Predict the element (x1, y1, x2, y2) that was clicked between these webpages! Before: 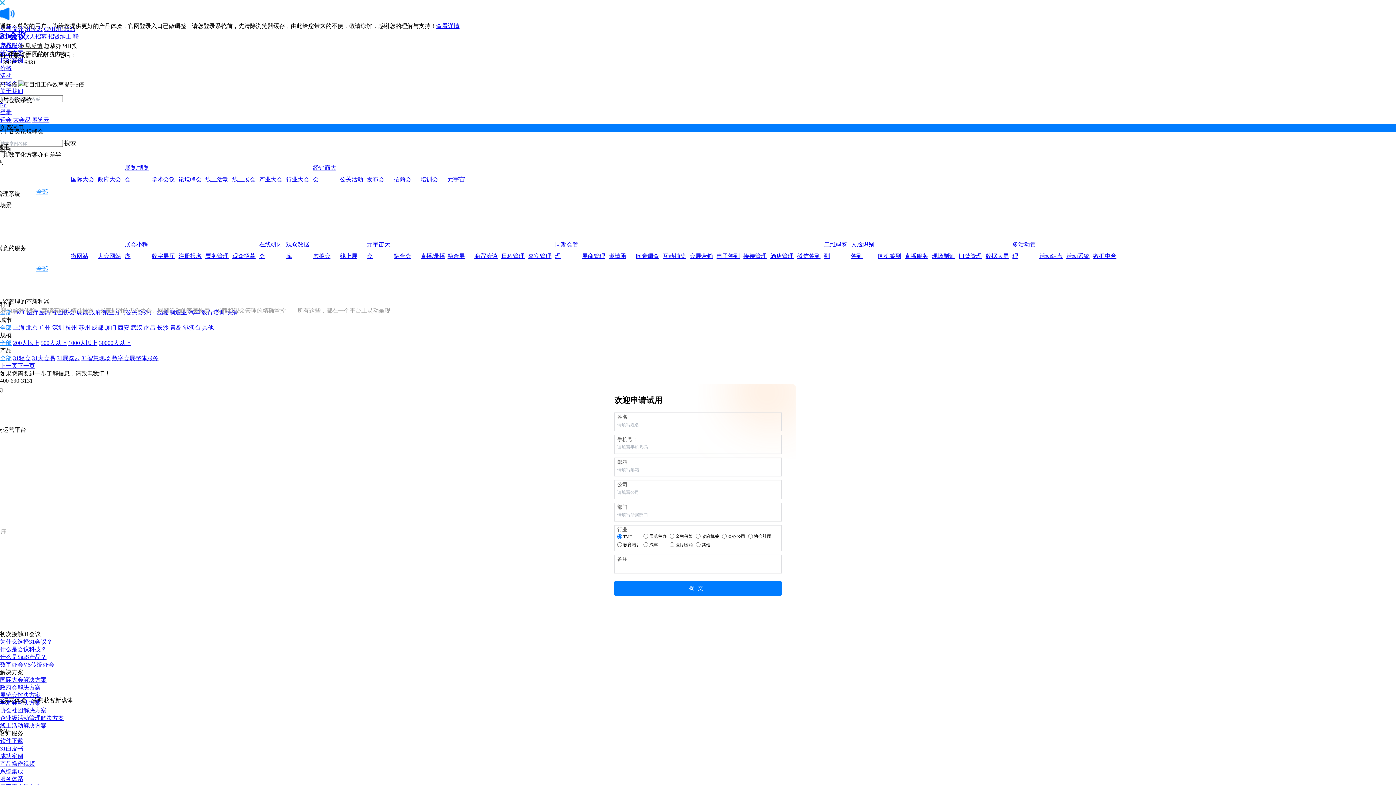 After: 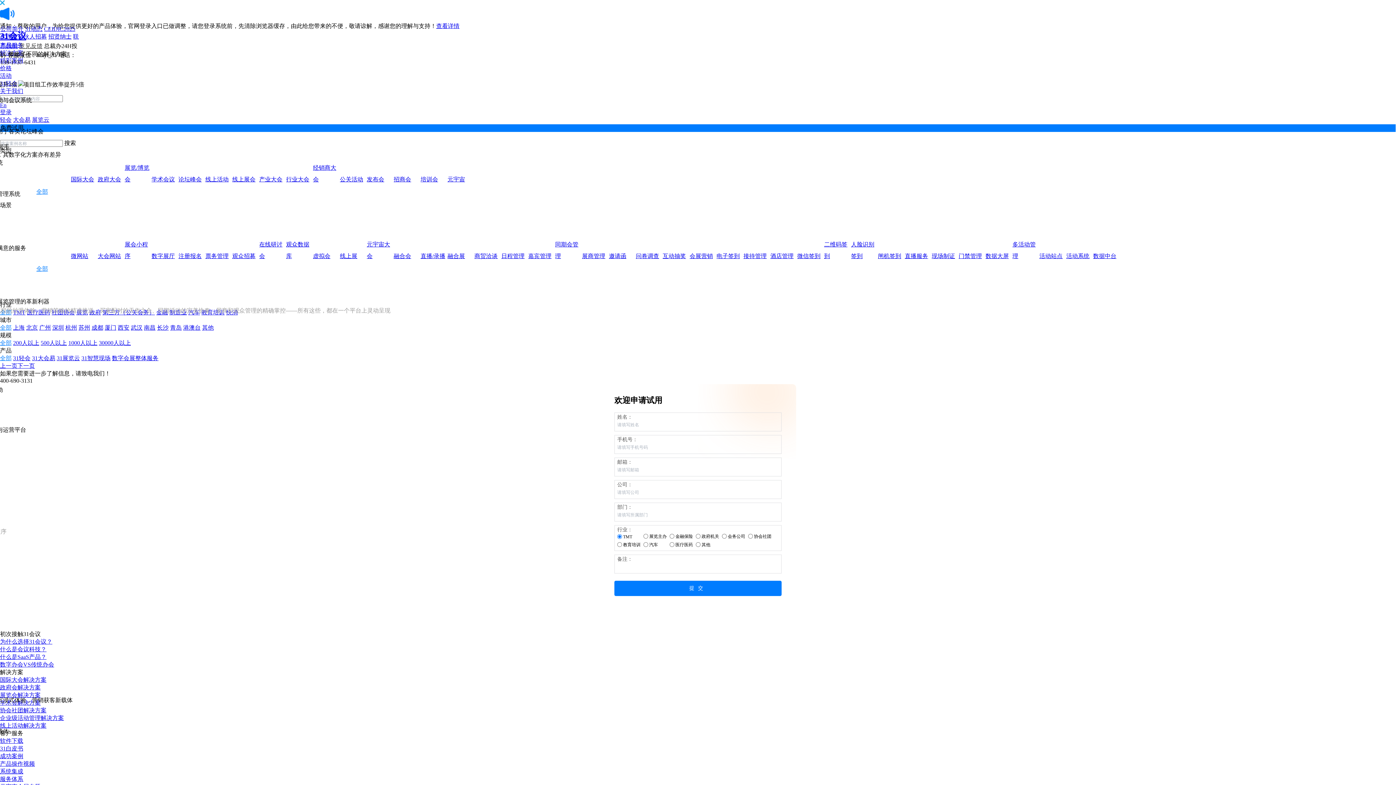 Action: label: 线上展会 bbox: (232, 173, 257, 185)